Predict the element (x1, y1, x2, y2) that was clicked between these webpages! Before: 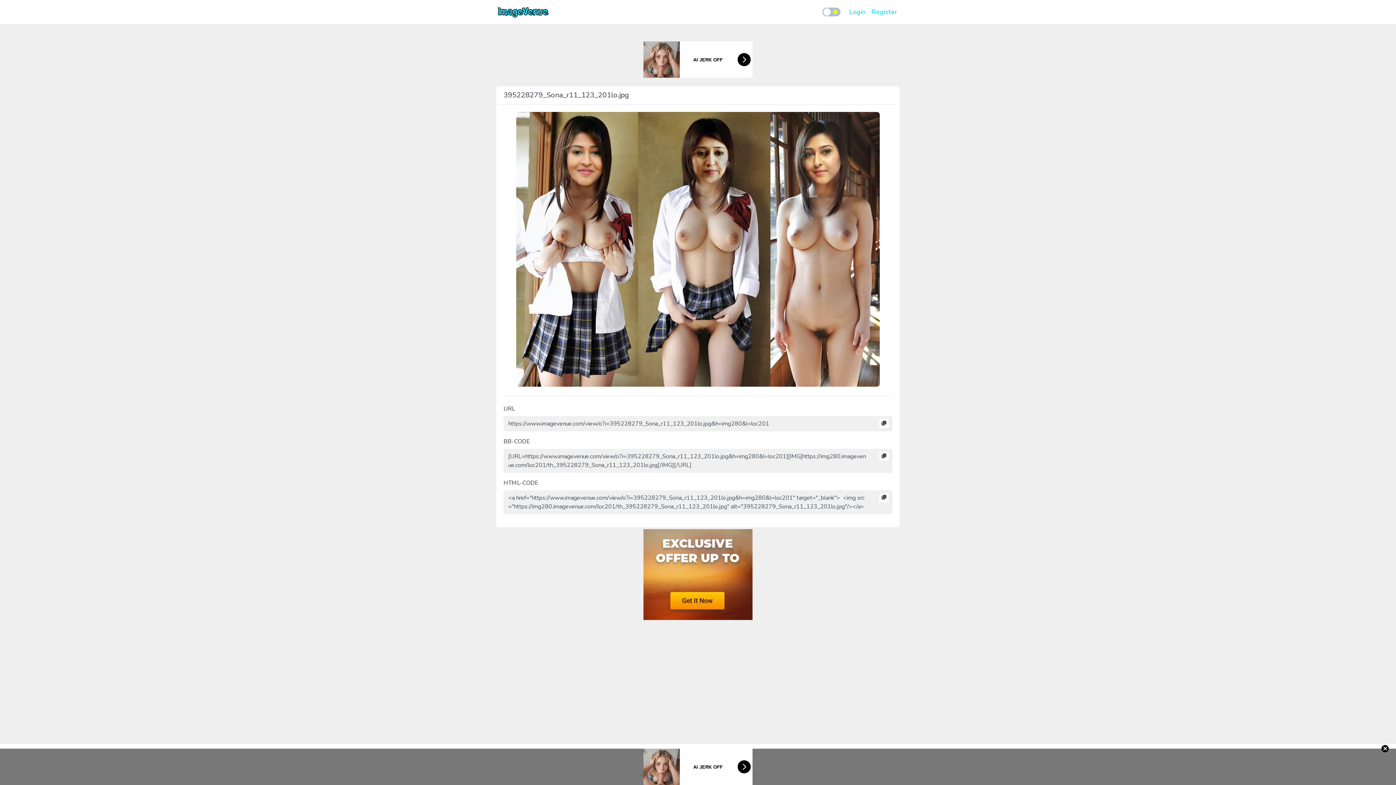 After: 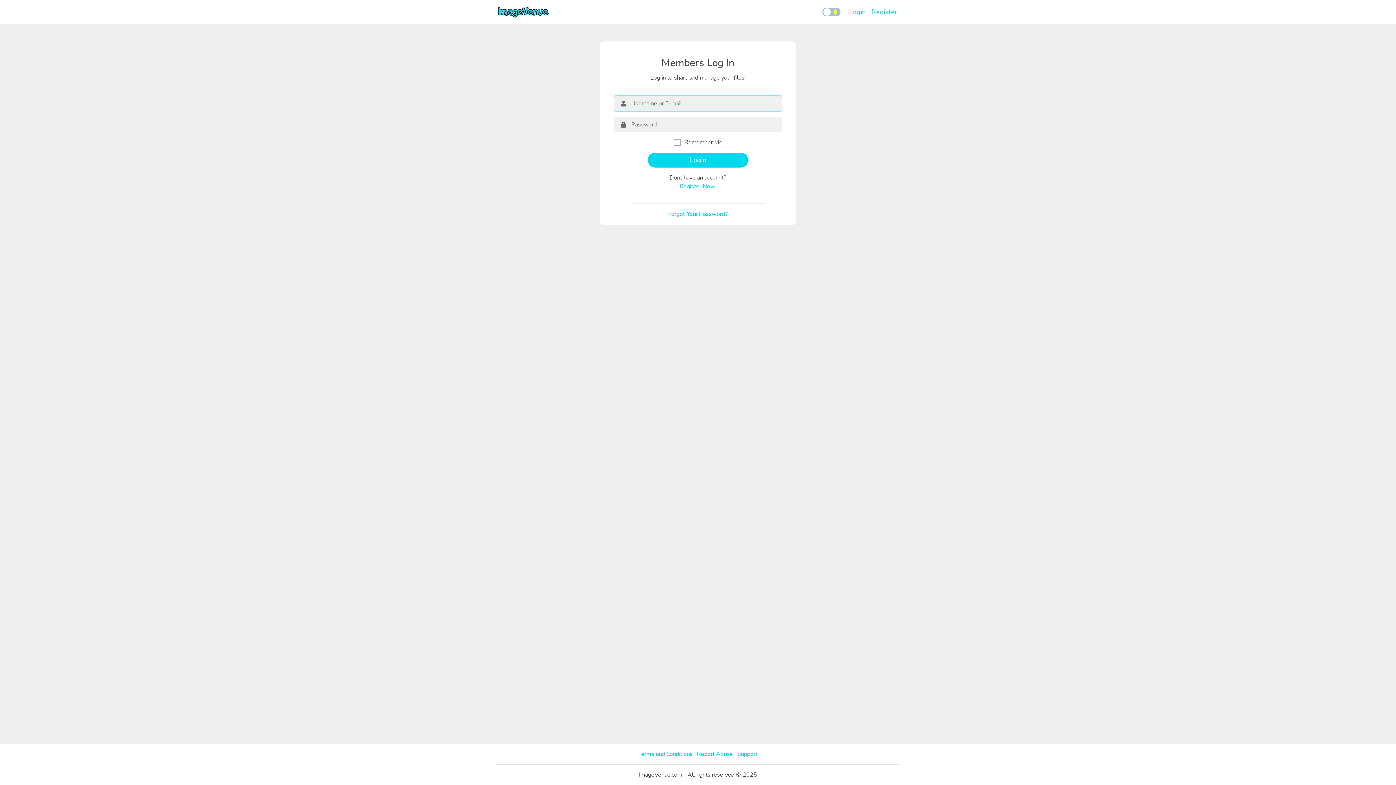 Action: label: Login bbox: (846, 4, 868, 19)